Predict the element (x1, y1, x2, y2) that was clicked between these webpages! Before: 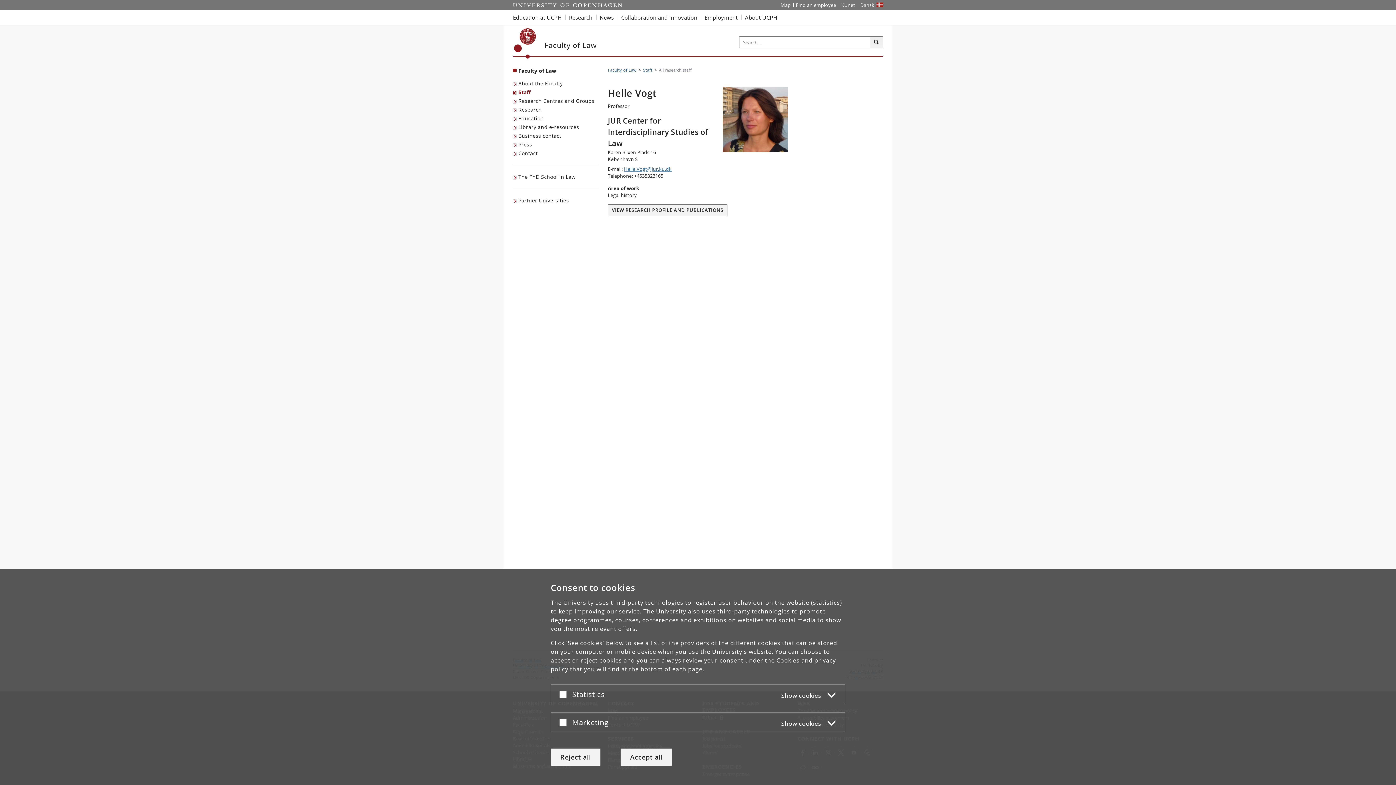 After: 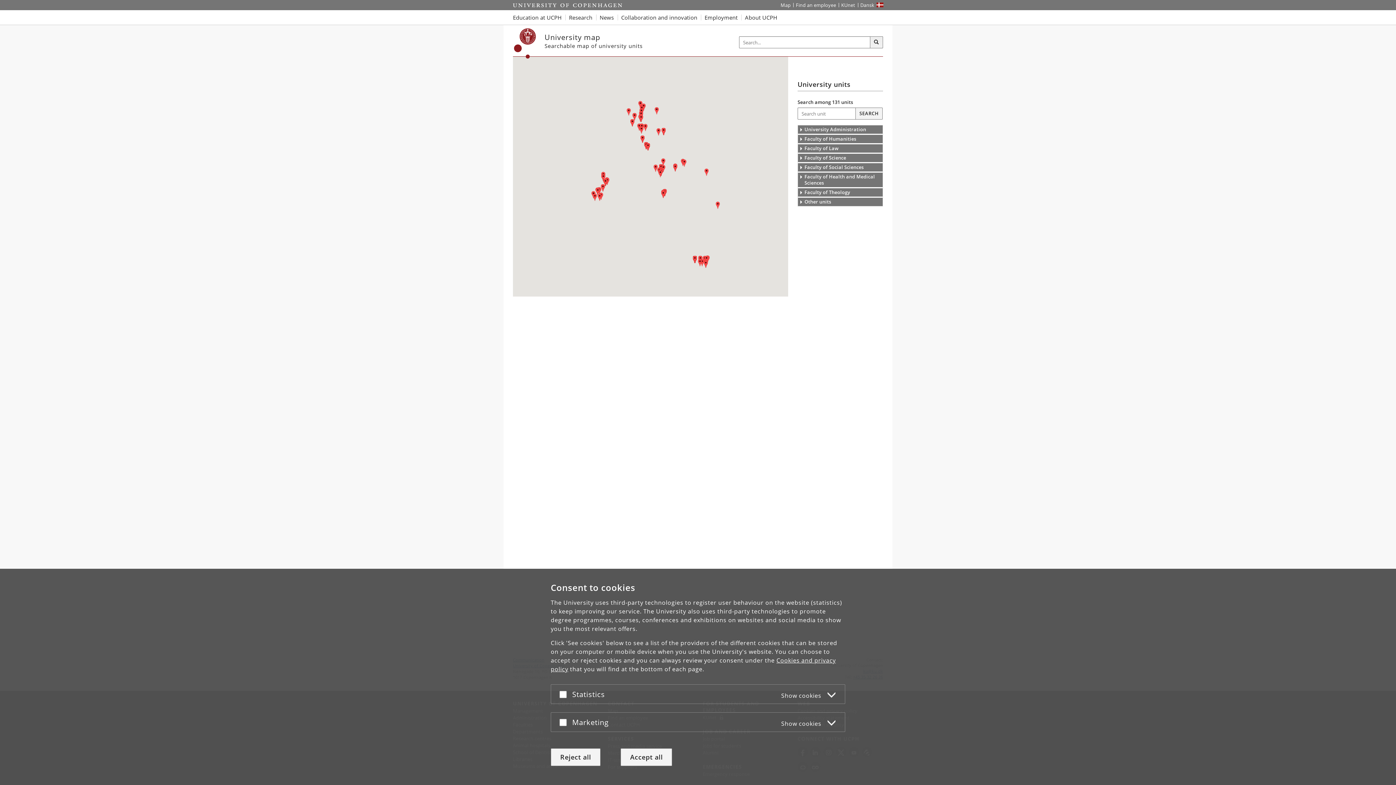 Action: label: UCPH map bbox: (778, 0, 793, 10)